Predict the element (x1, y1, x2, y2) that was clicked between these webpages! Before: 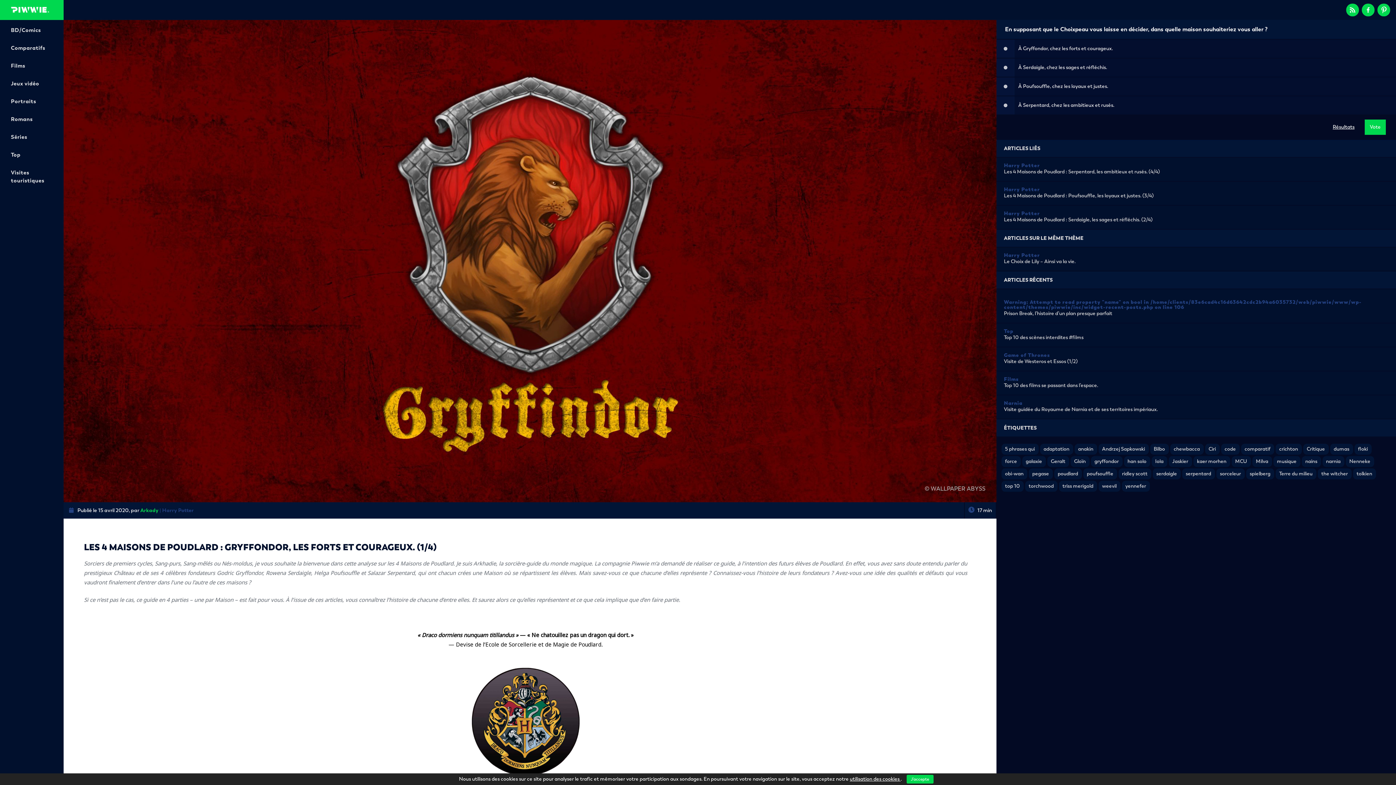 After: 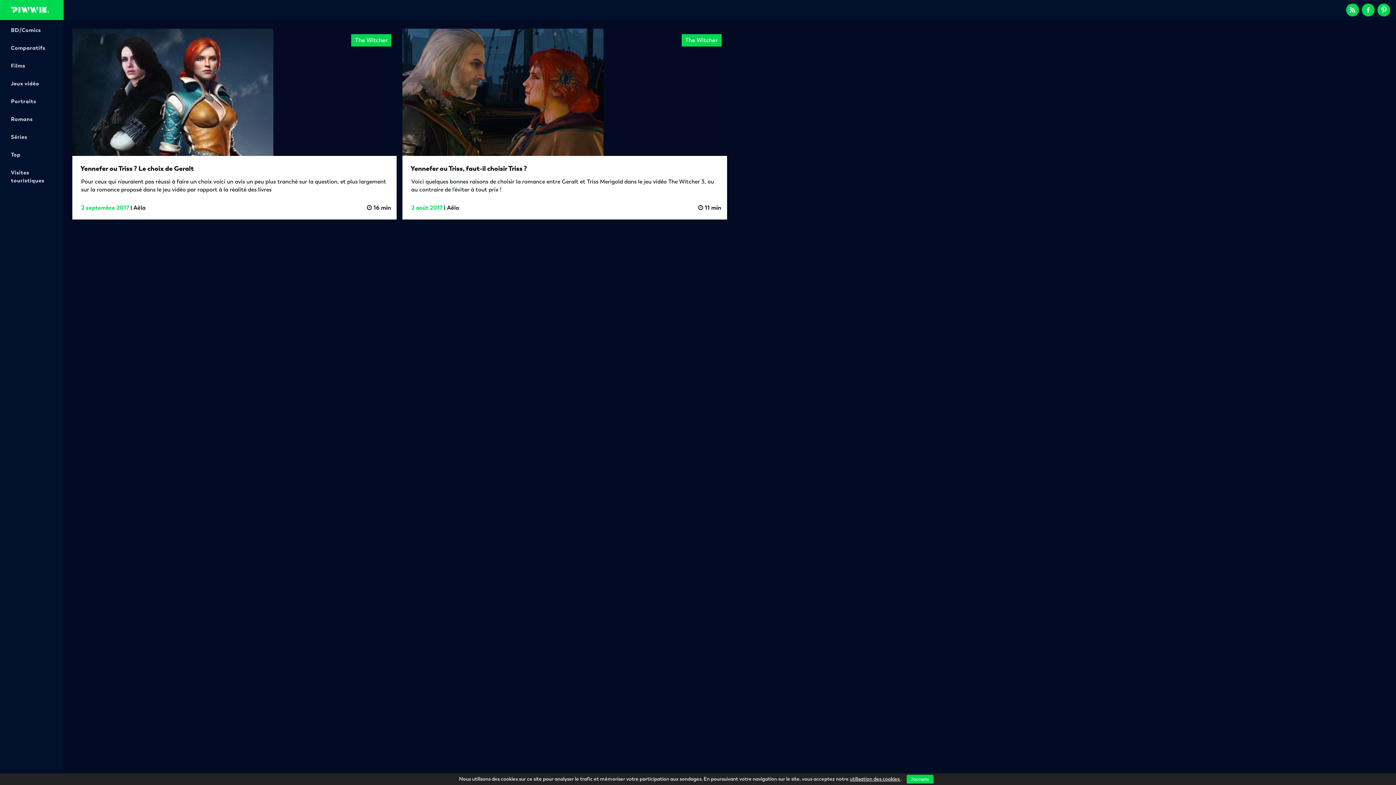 Action: bbox: (1059, 481, 1097, 492) label: triss merigold (2 éléments)